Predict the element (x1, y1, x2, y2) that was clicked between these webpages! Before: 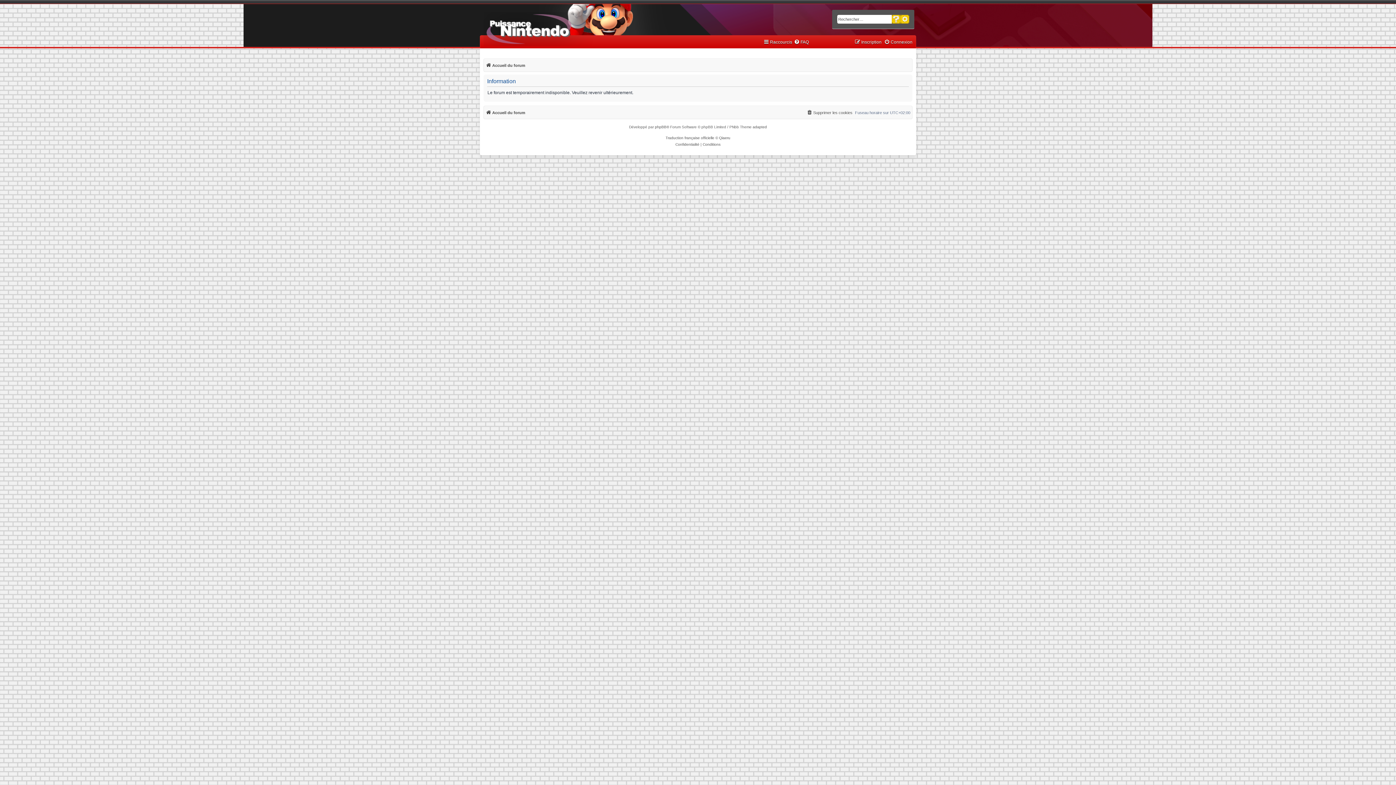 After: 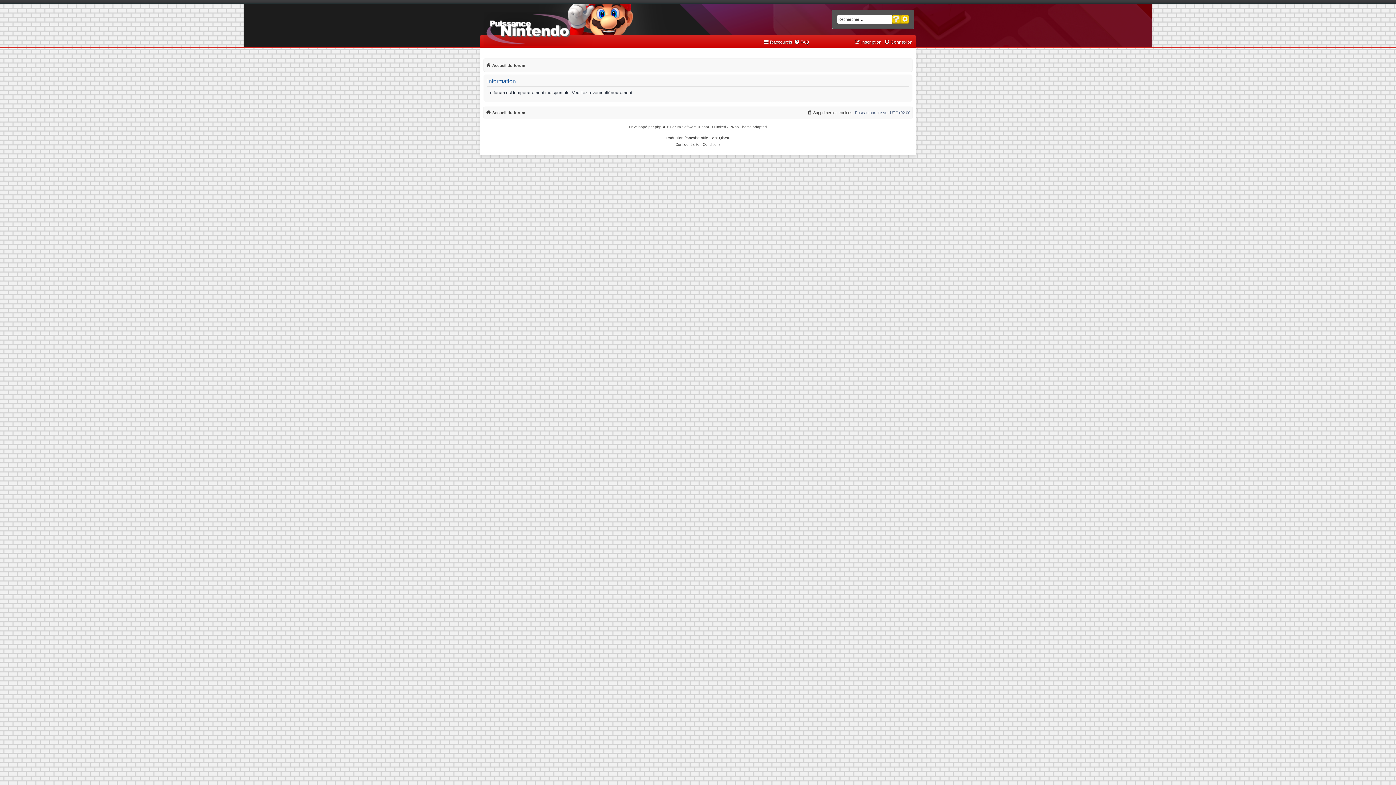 Action: bbox: (854, 37, 881, 46) label: Inscription